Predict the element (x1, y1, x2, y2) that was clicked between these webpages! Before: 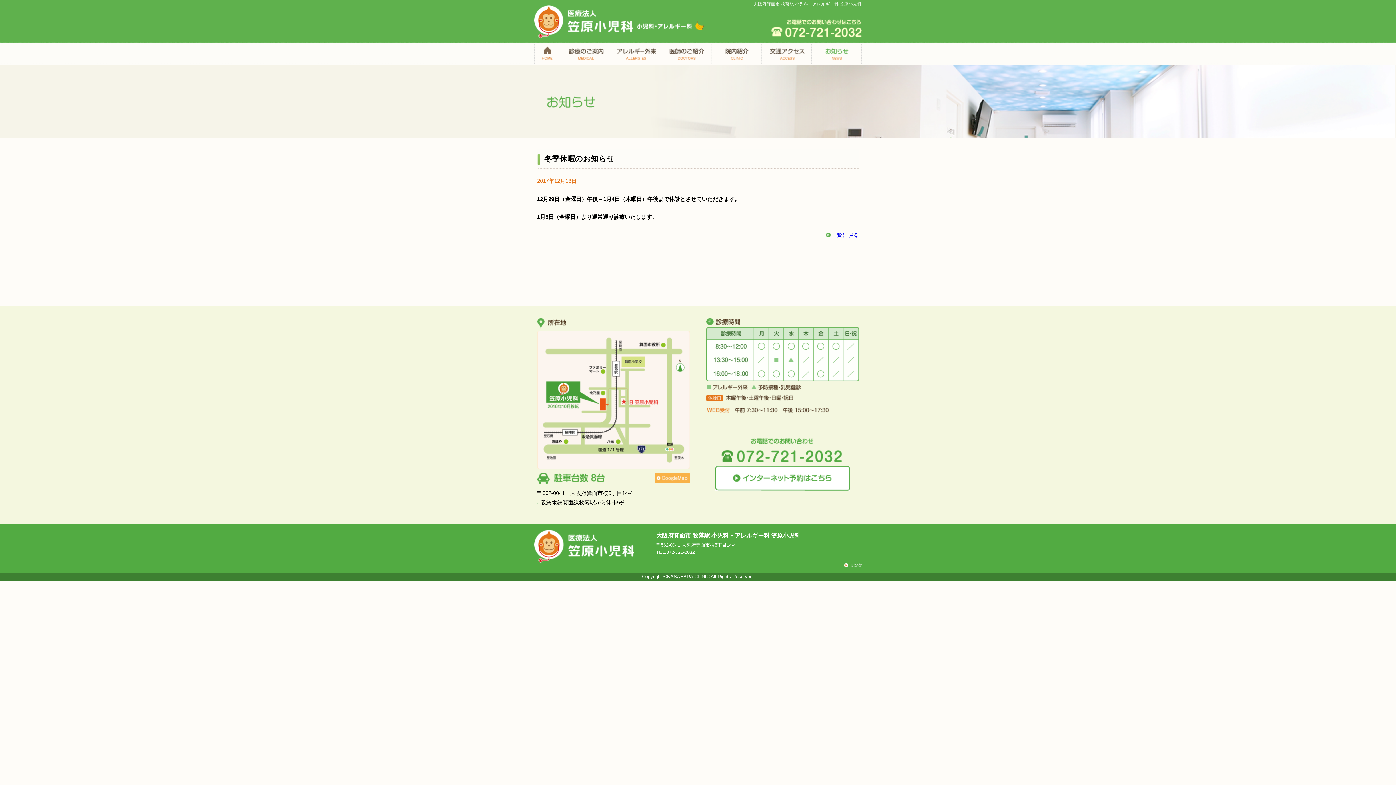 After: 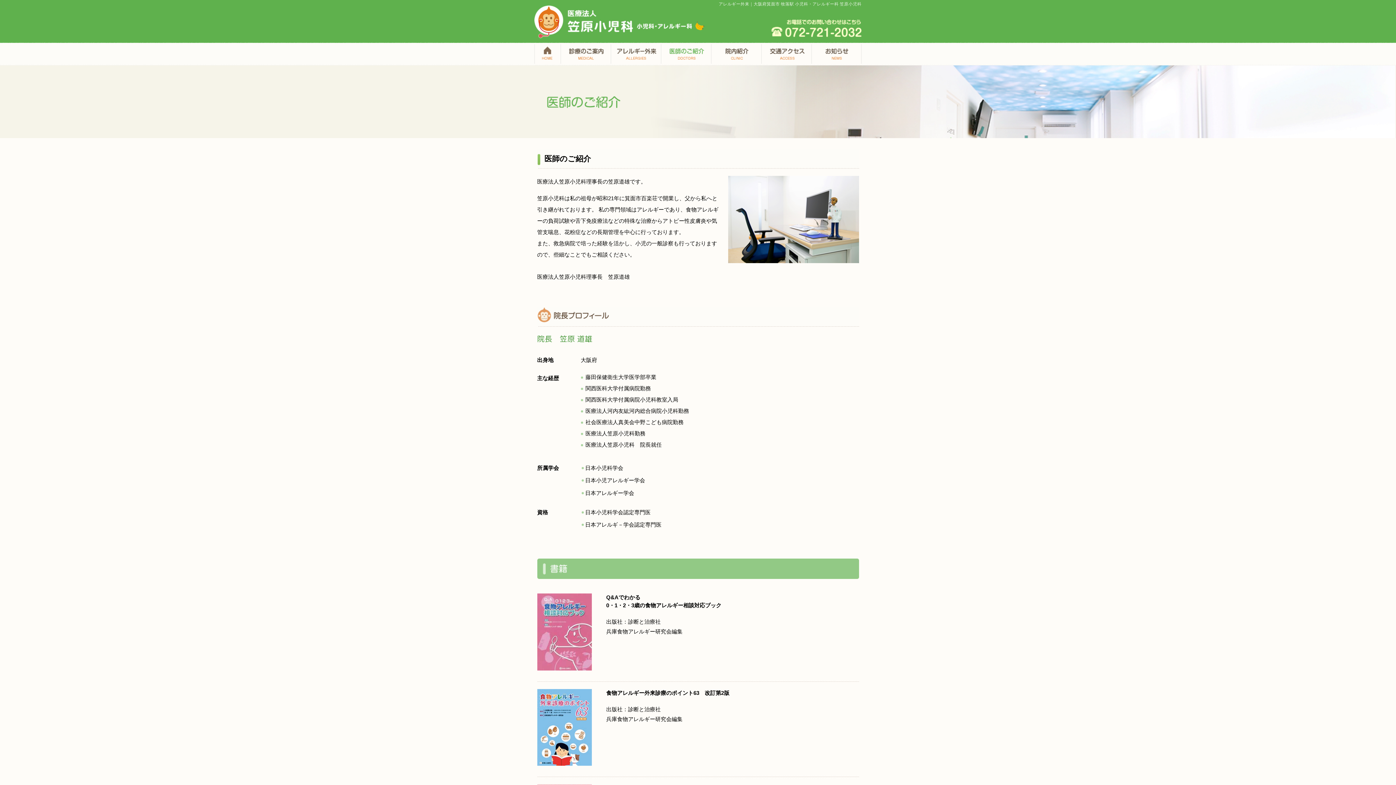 Action: bbox: (661, 42, 711, 65)